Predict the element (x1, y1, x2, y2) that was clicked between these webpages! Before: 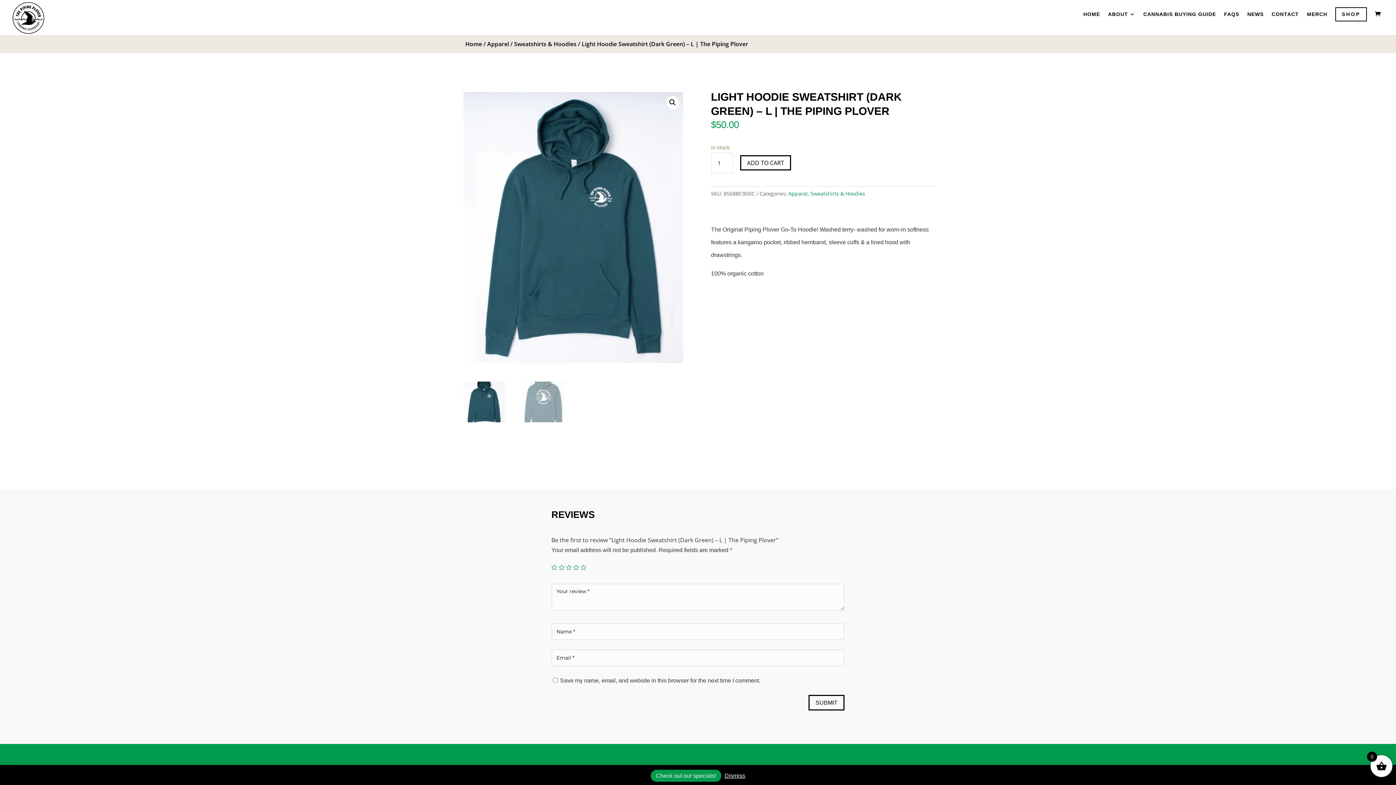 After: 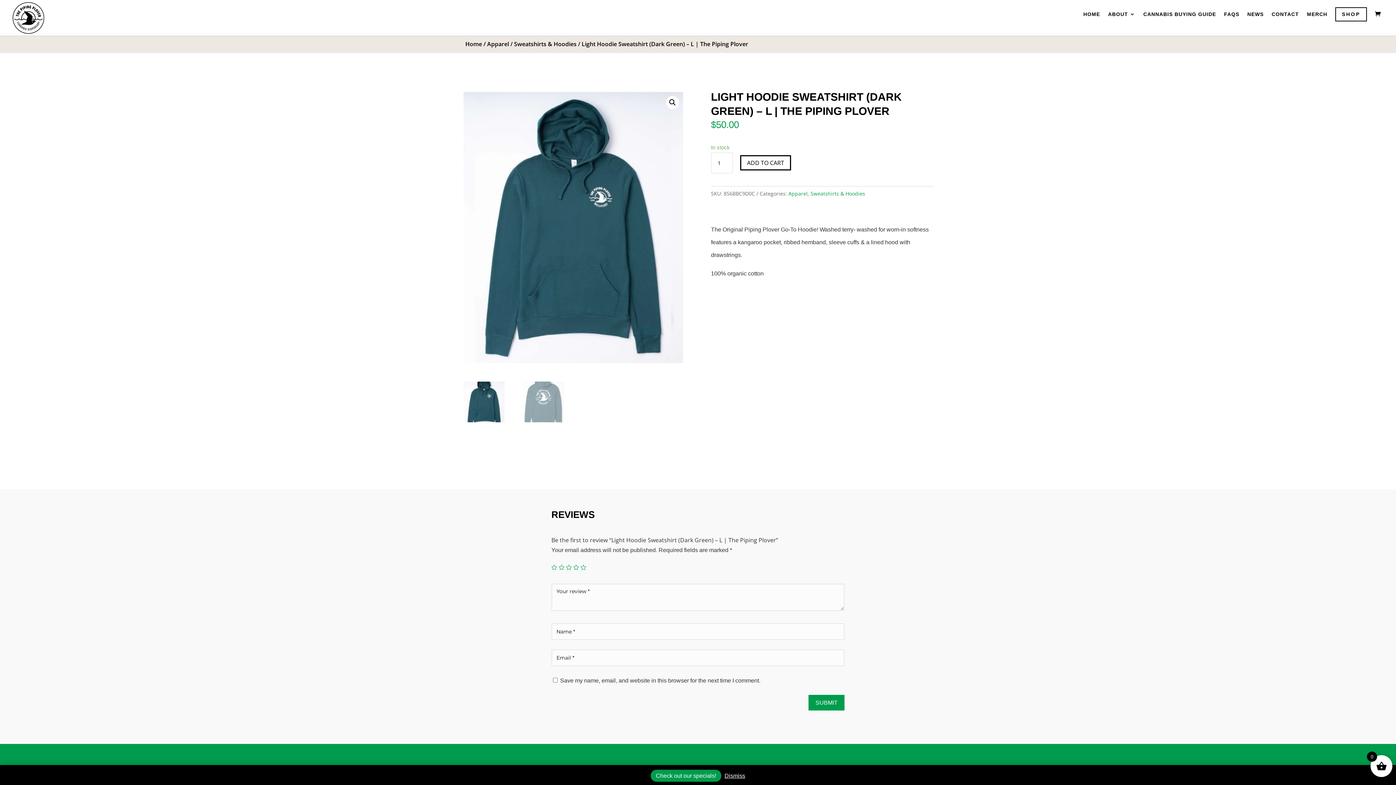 Action: label: SUBMIT bbox: (808, 695, 844, 710)